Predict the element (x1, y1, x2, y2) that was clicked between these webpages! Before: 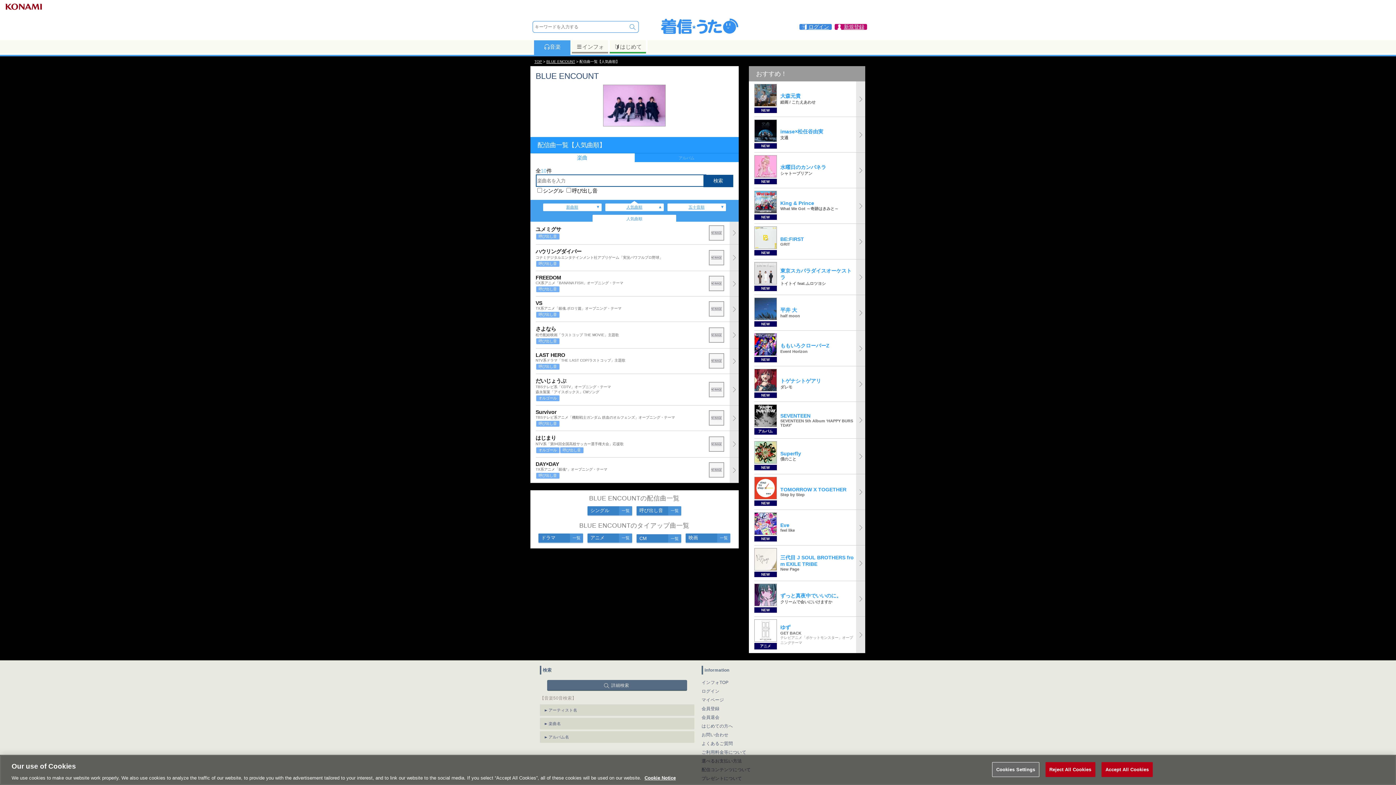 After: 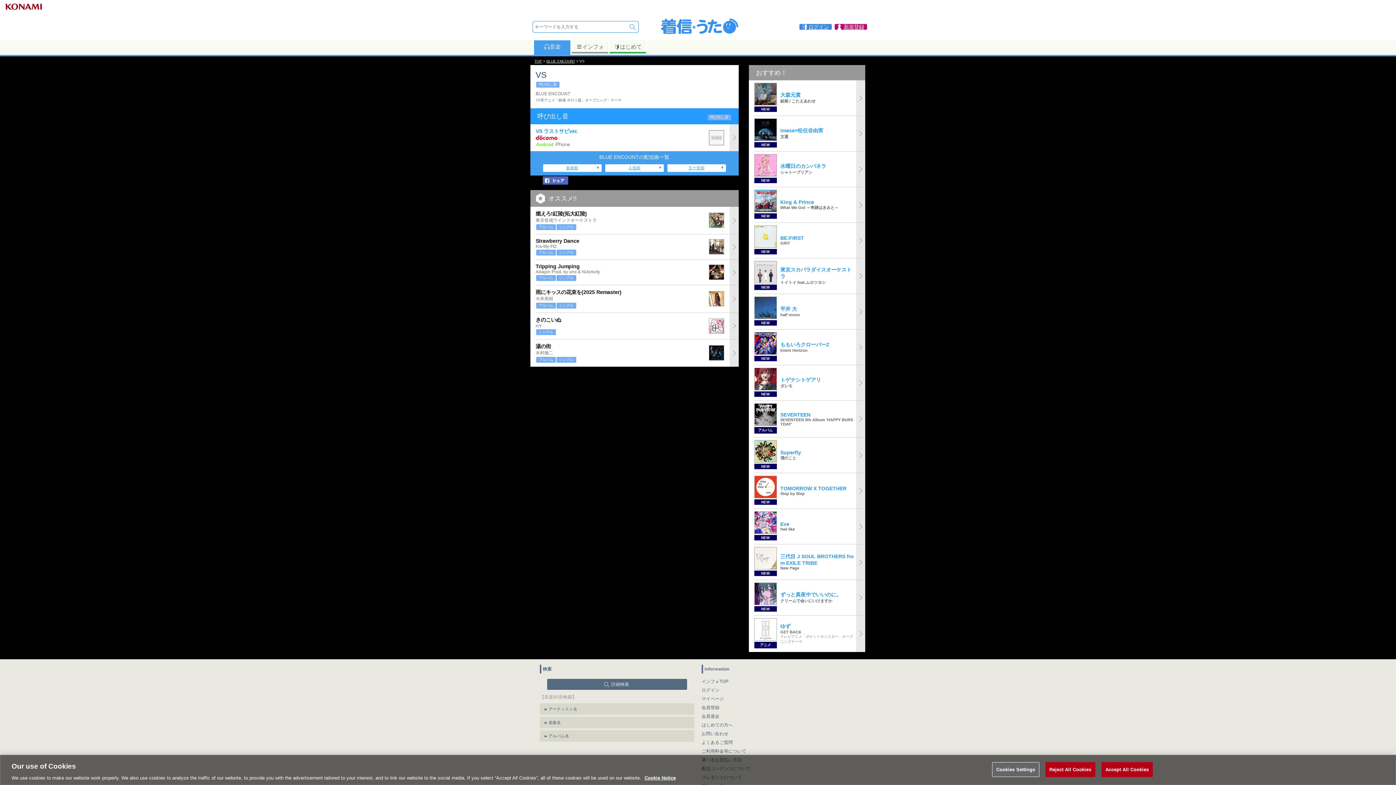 Action: bbox: (535, 296, 738, 321) label: VS
TX系アニメ「銀魂.ポロリ篇」オープニング・テーマ
呼び出し音
	